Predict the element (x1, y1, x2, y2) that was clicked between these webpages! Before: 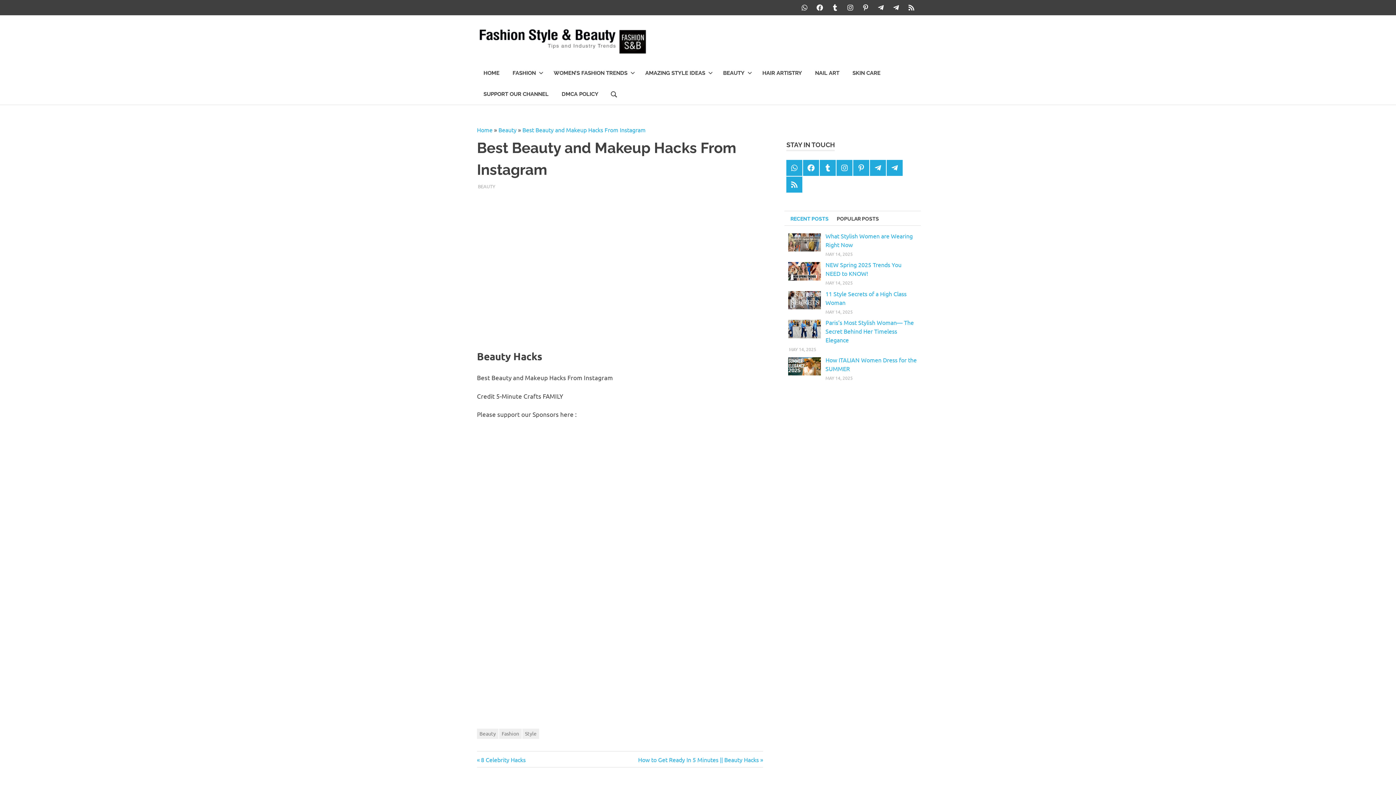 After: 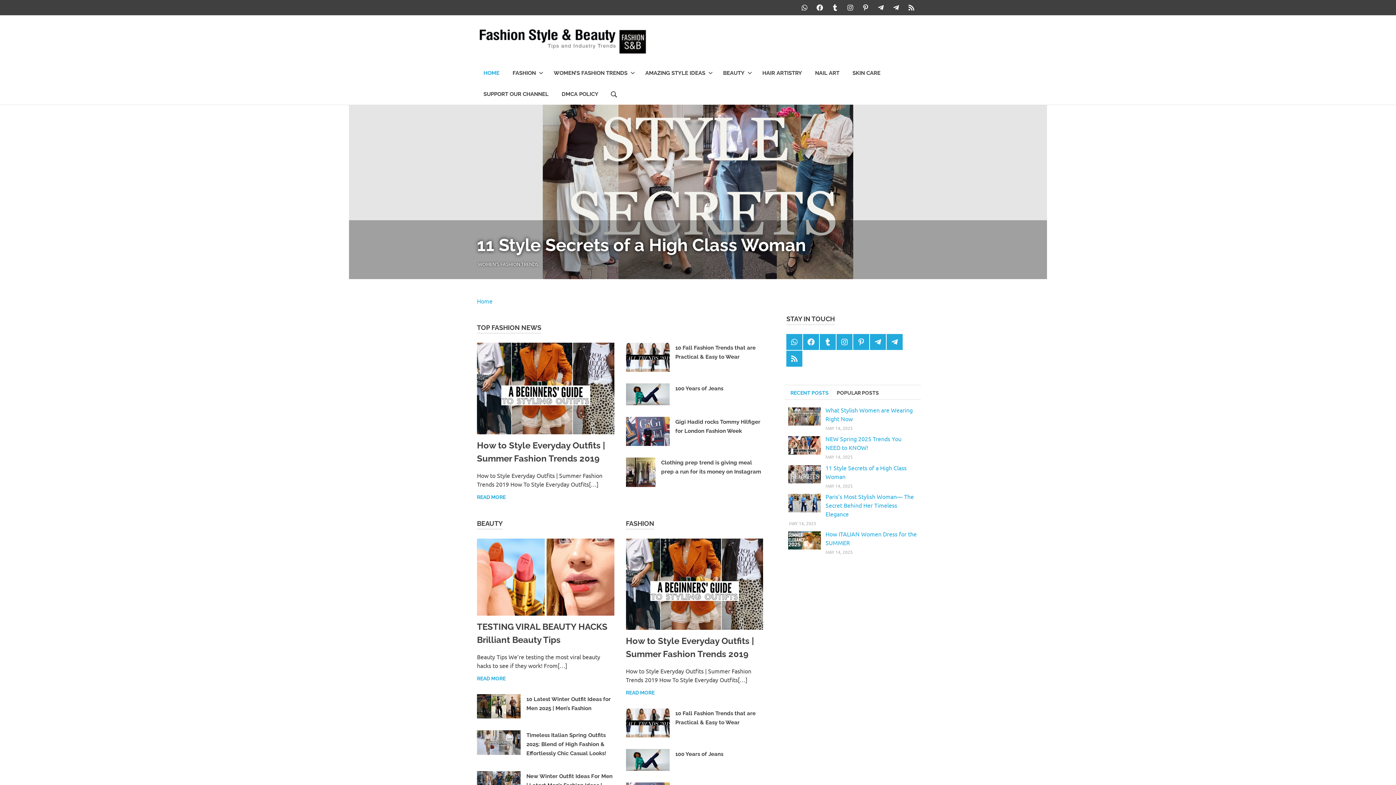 Action: bbox: (477, 21, 653, 29)